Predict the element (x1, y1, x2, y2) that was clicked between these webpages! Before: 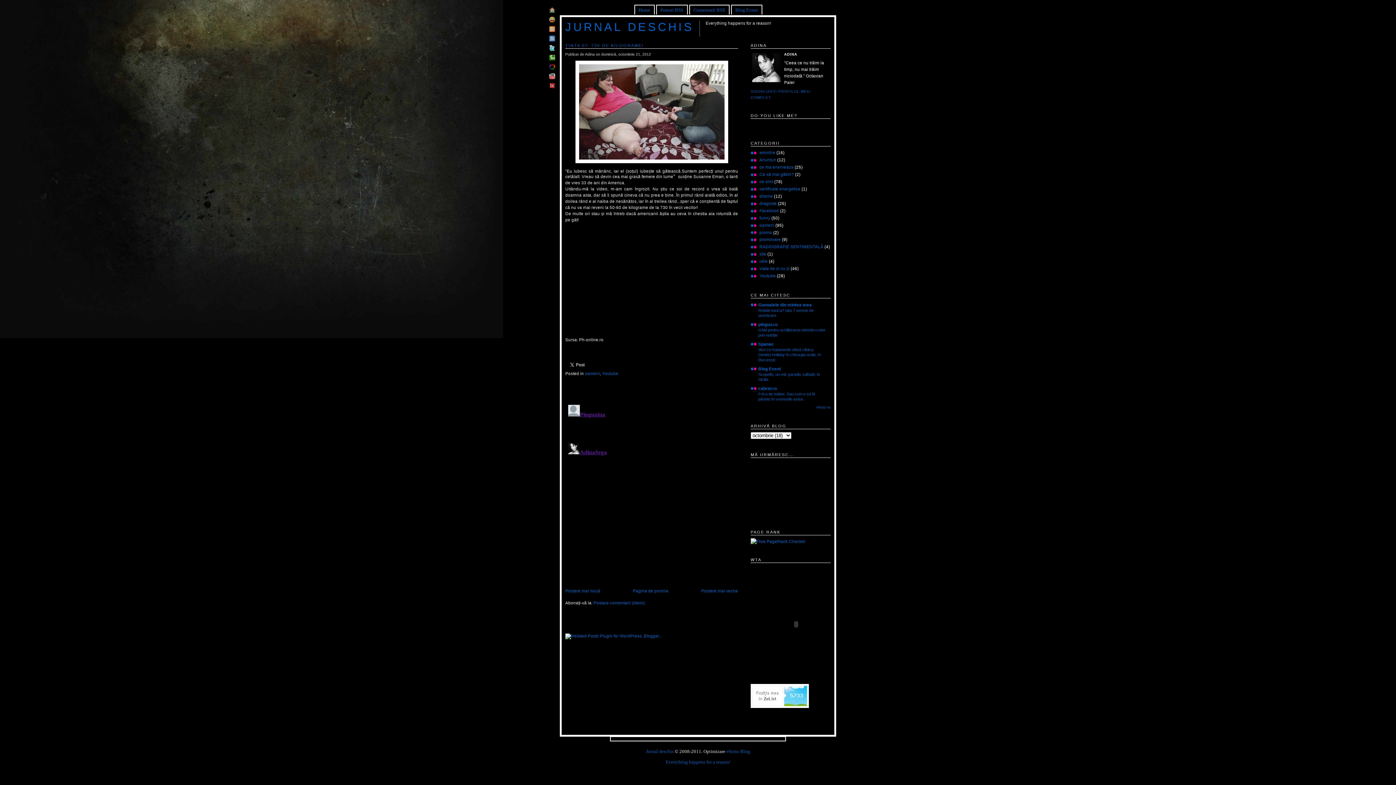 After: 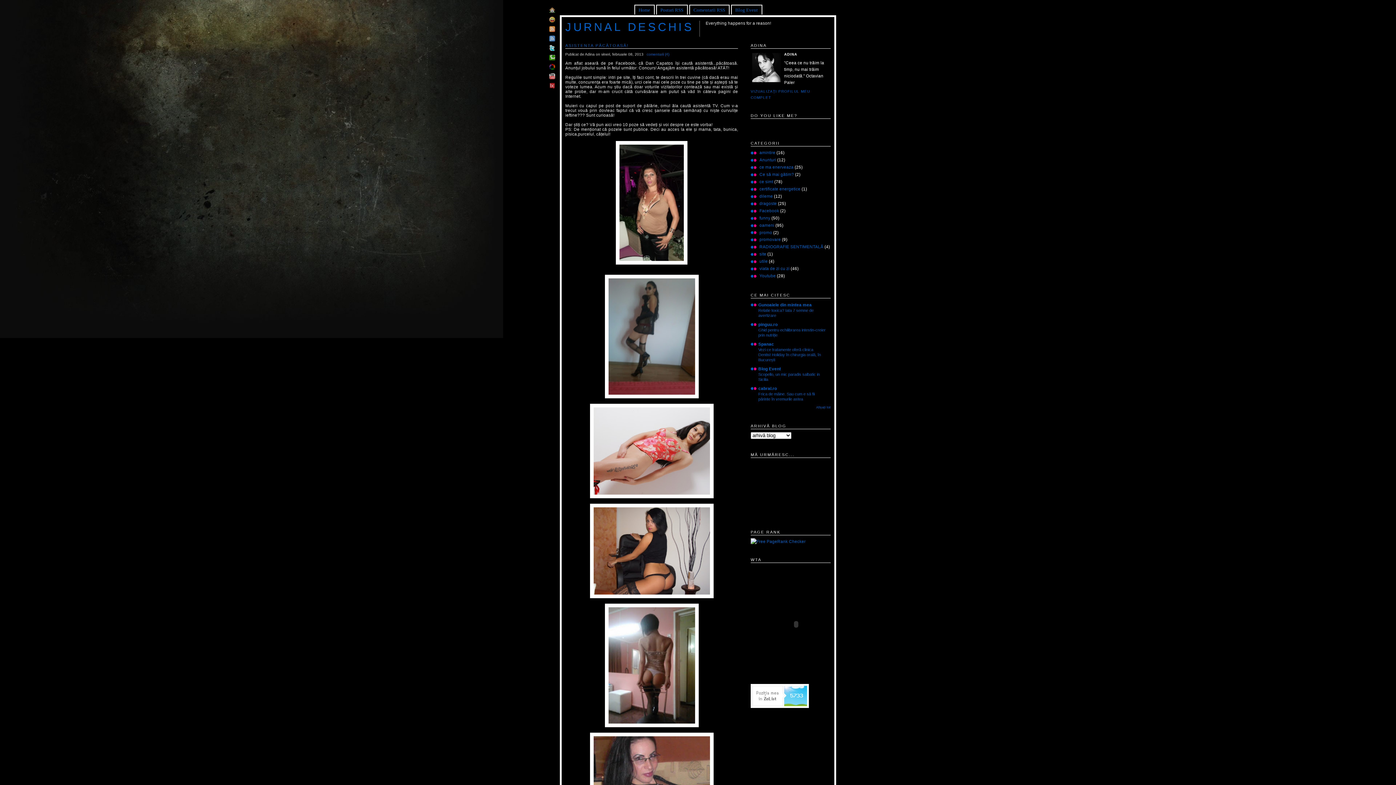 Action: label: JURNAL DESCHIS bbox: (565, 20, 694, 33)